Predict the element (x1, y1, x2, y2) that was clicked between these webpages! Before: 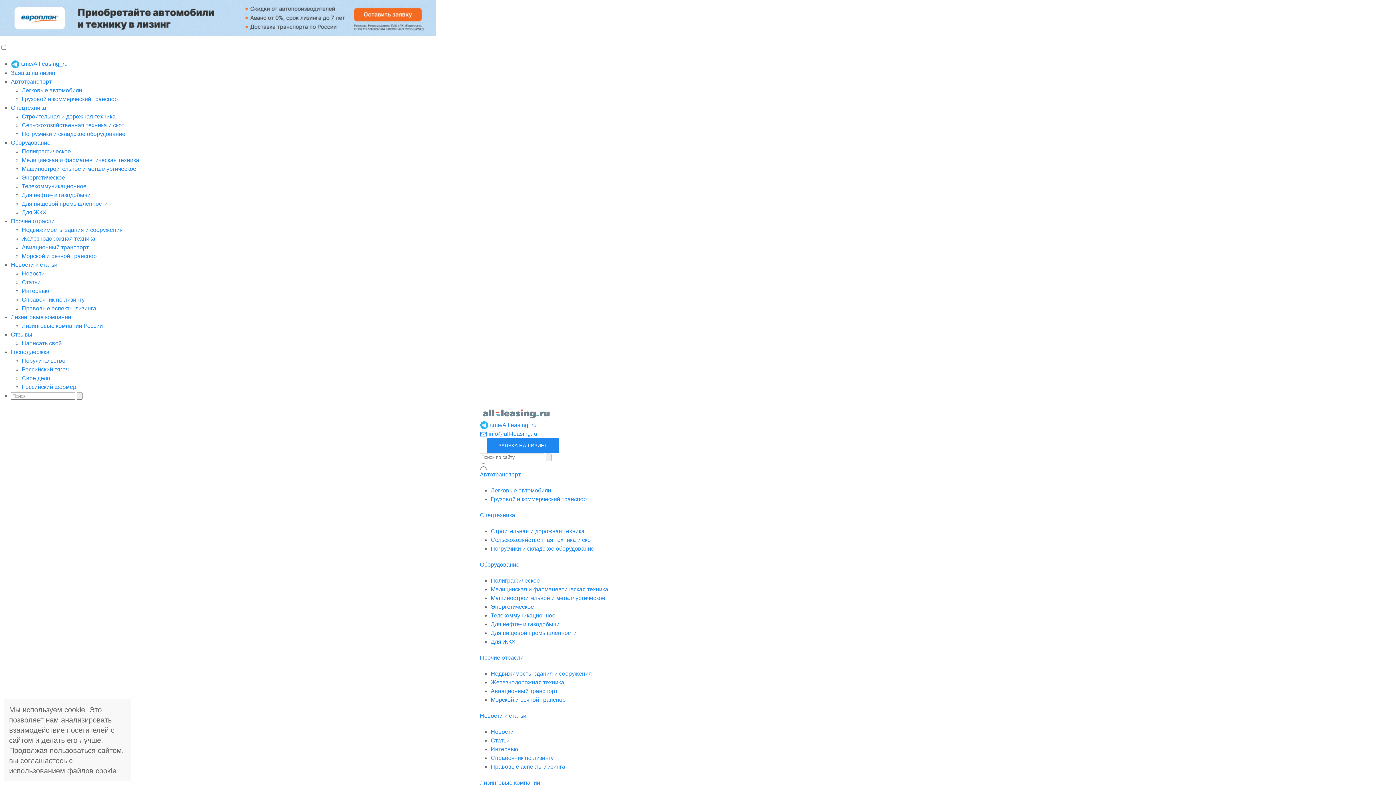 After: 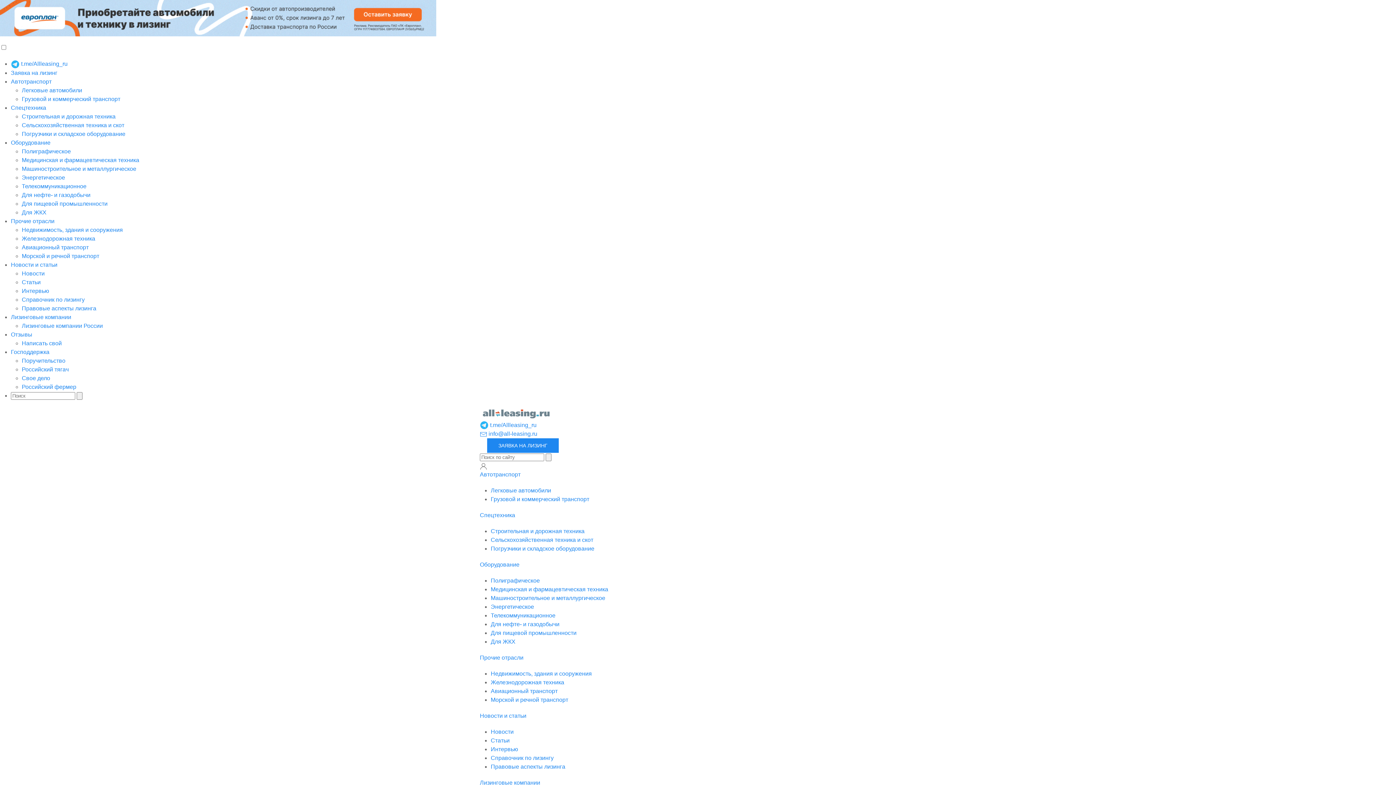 Action: label: Энергетическое bbox: (490, 604, 534, 610)